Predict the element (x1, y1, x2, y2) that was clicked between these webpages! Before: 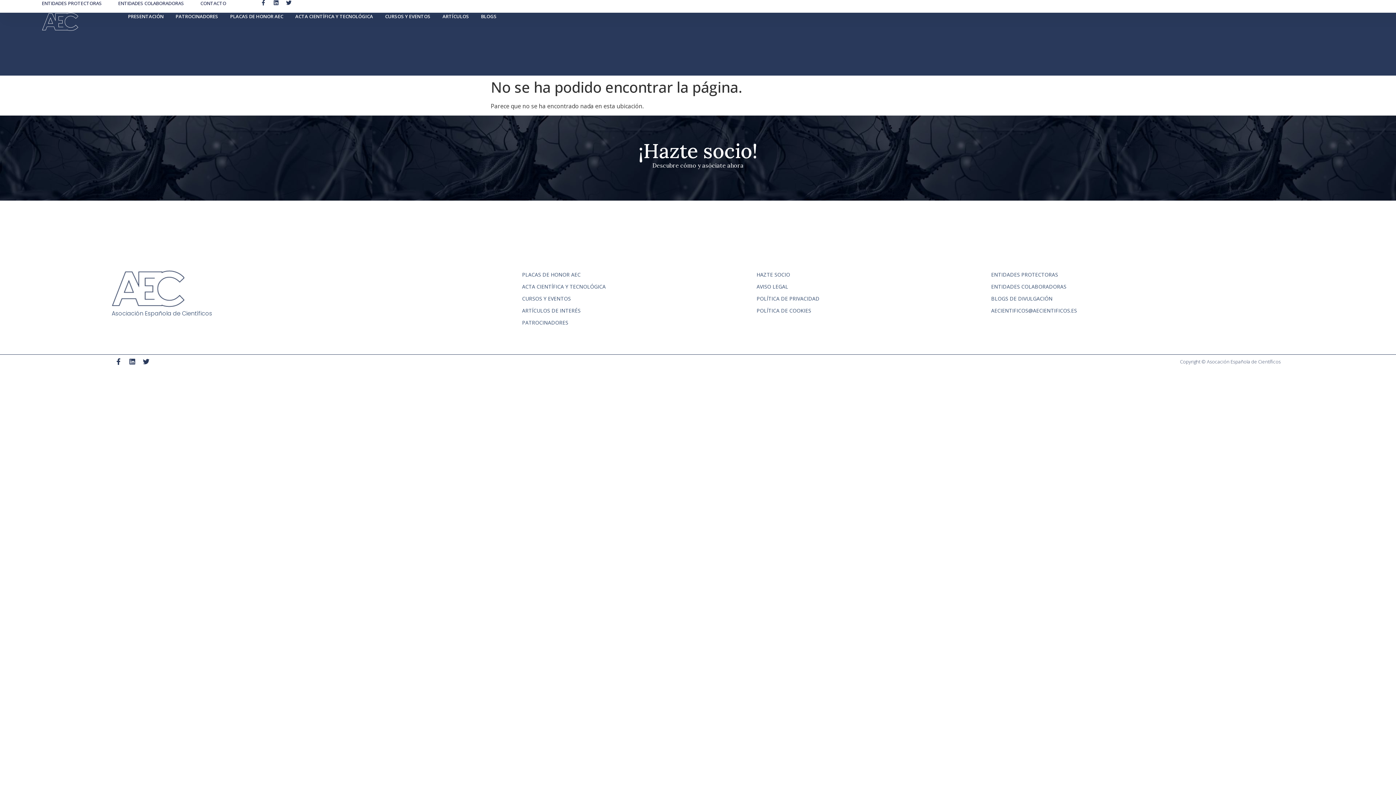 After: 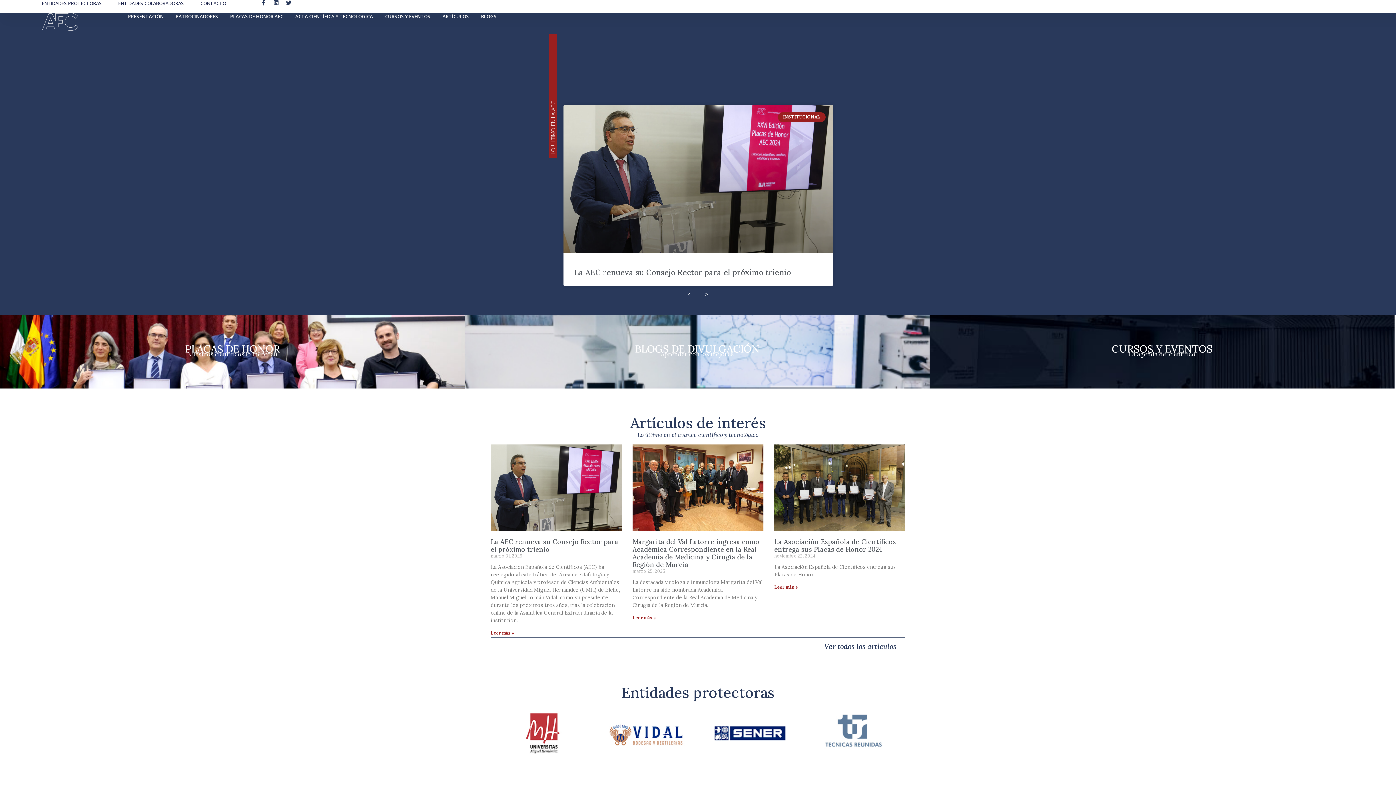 Action: bbox: (111, 301, 184, 308)